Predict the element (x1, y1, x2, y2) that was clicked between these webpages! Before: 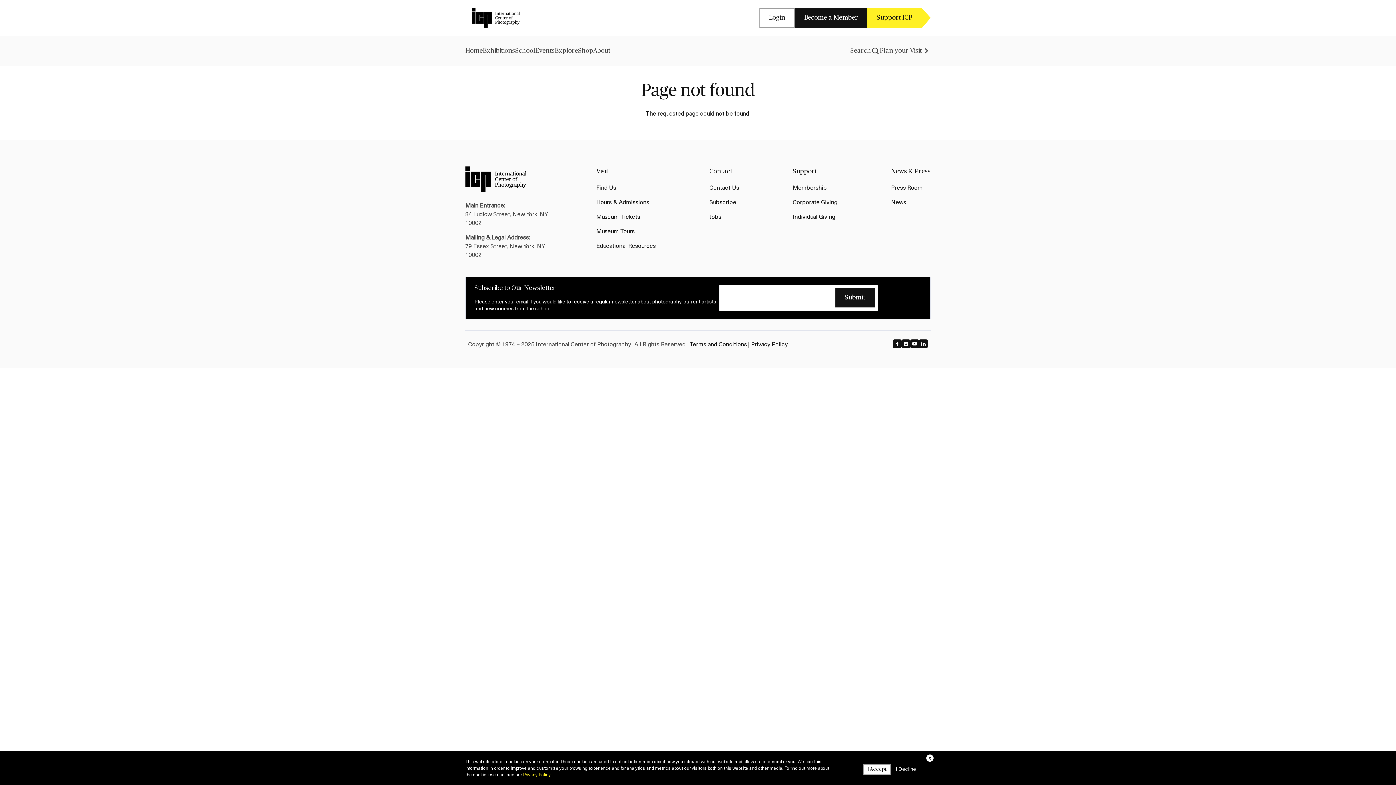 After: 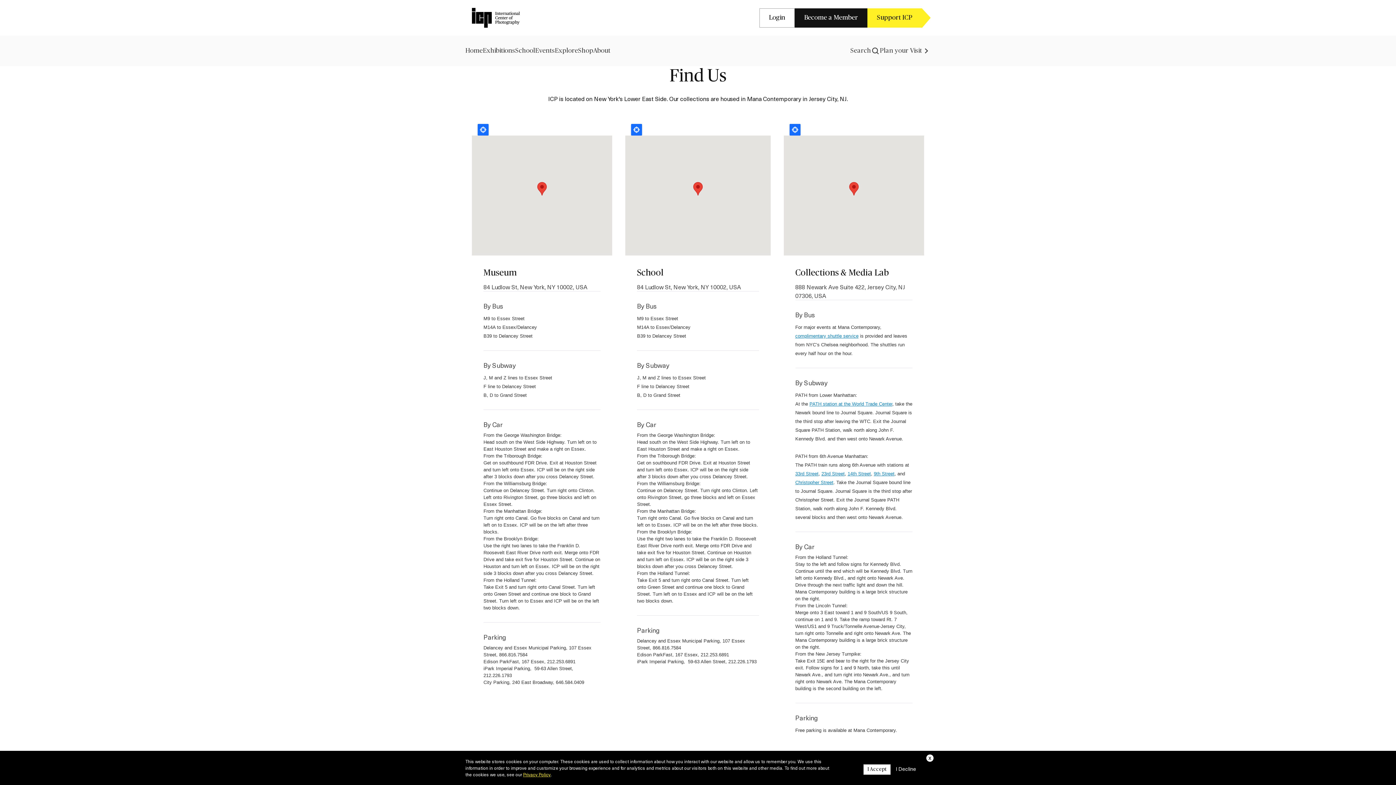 Action: bbox: (596, 182, 616, 191) label: Find Us